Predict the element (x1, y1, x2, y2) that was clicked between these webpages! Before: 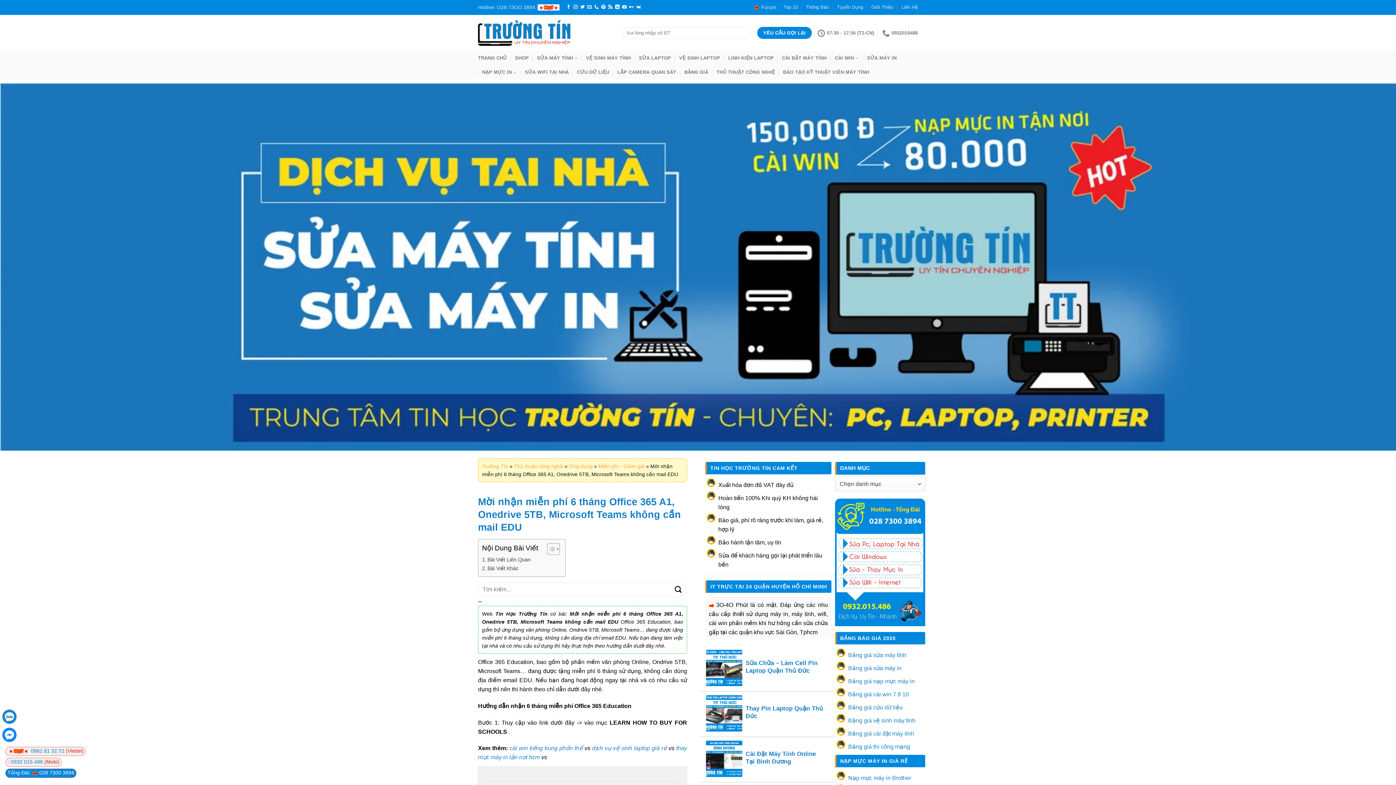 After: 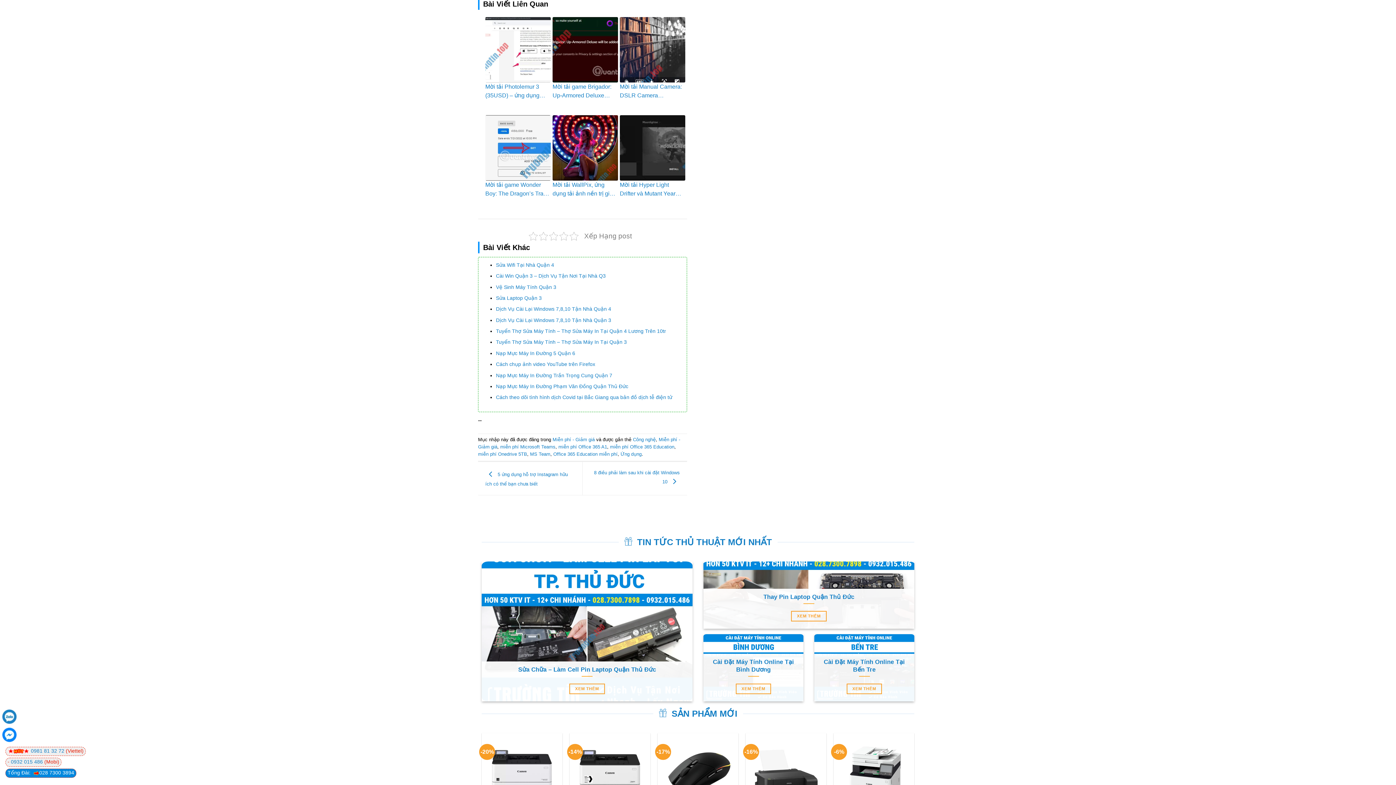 Action: bbox: (482, 555, 530, 564) label: Bài Viết Liên Quan